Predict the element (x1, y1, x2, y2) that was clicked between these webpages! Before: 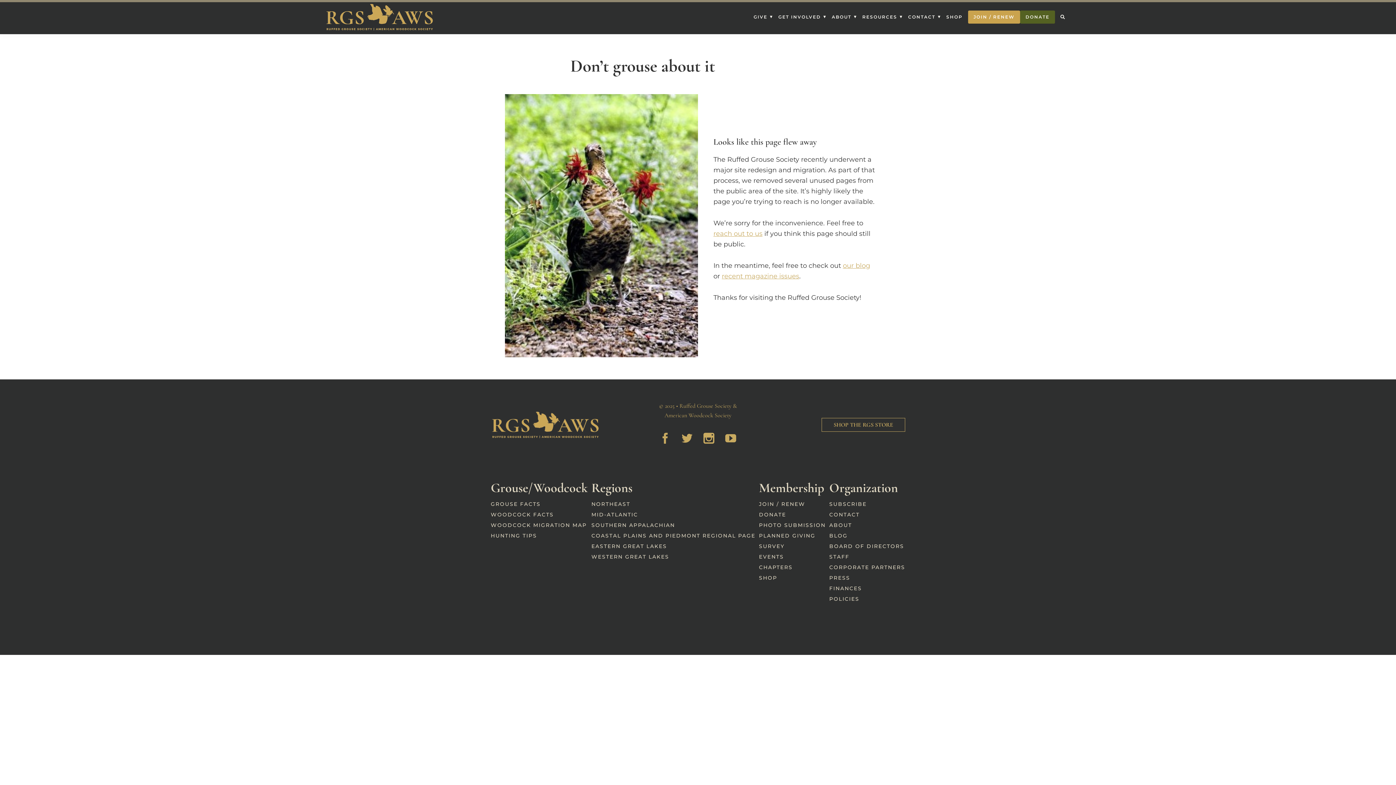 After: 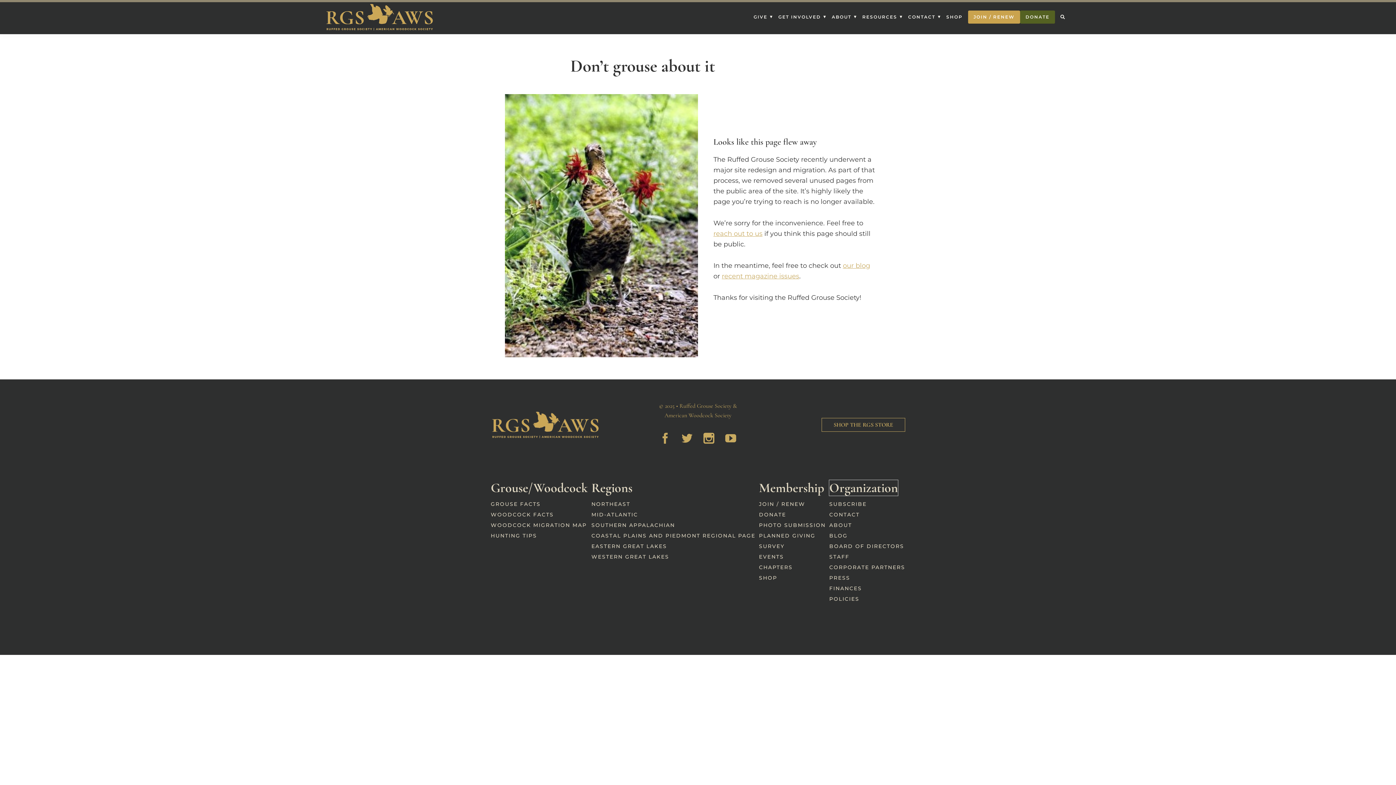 Action: label: Organization bbox: (829, 480, 898, 495)